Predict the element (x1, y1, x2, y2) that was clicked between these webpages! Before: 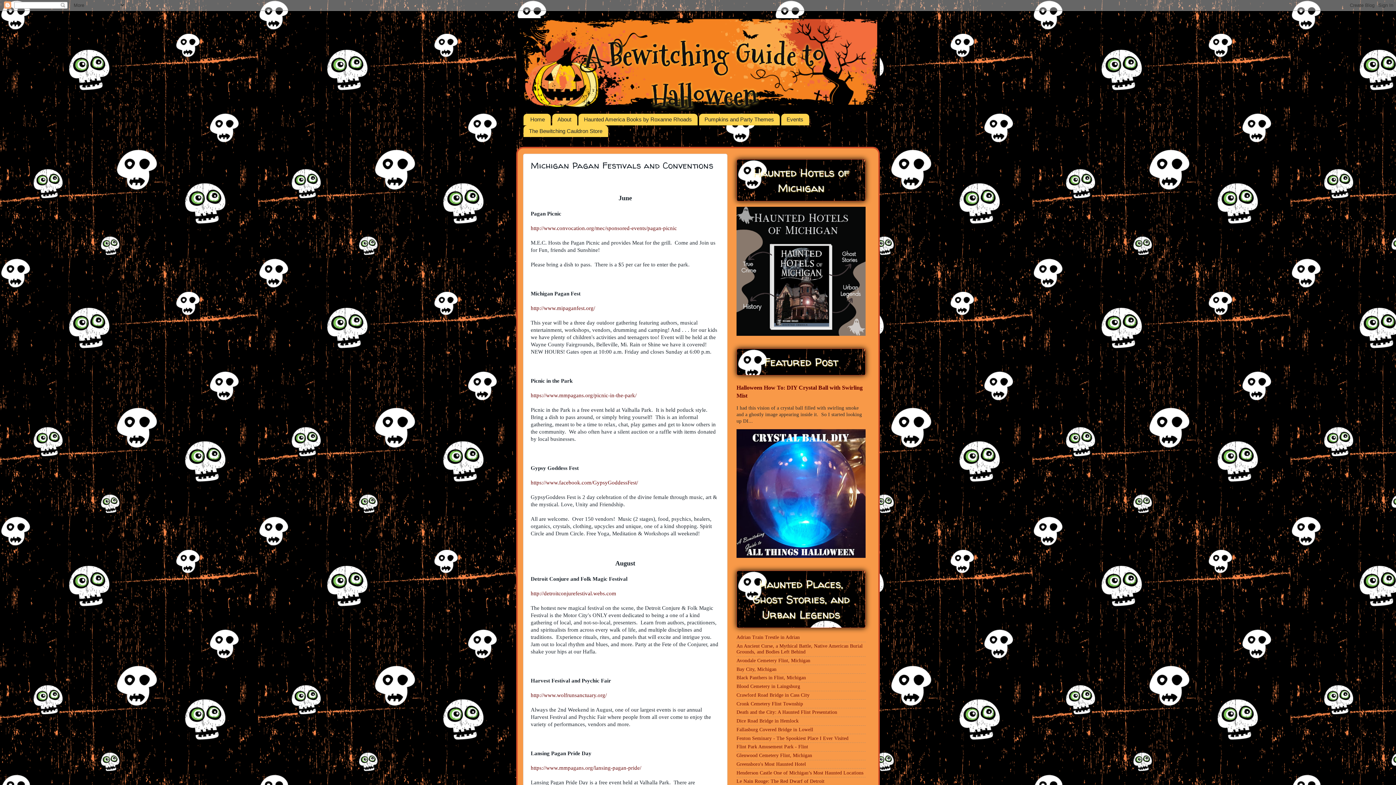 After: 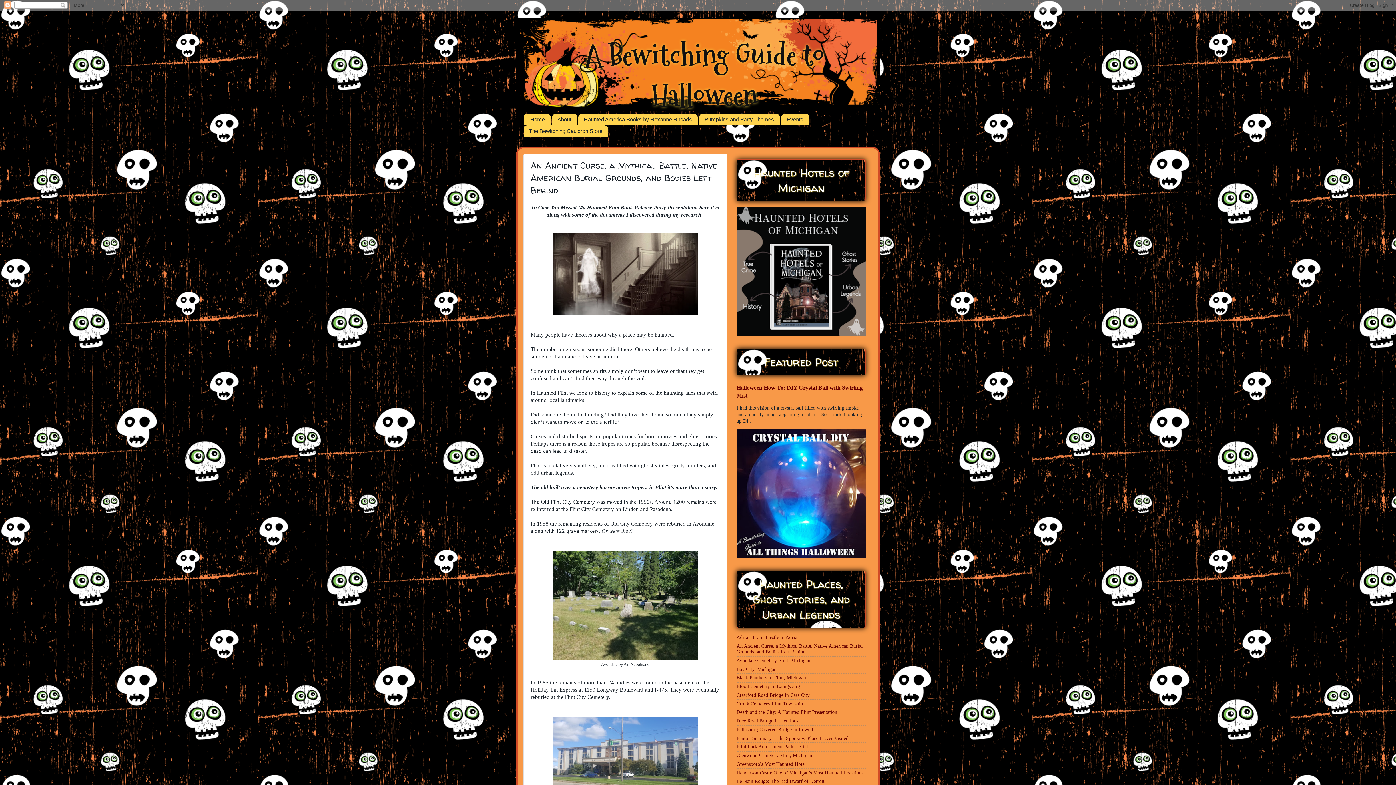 Action: label: An Ancient Curse, a Mythical Battle, Native American Burial Grounds, and Bodies Left Behind bbox: (736, 643, 862, 654)